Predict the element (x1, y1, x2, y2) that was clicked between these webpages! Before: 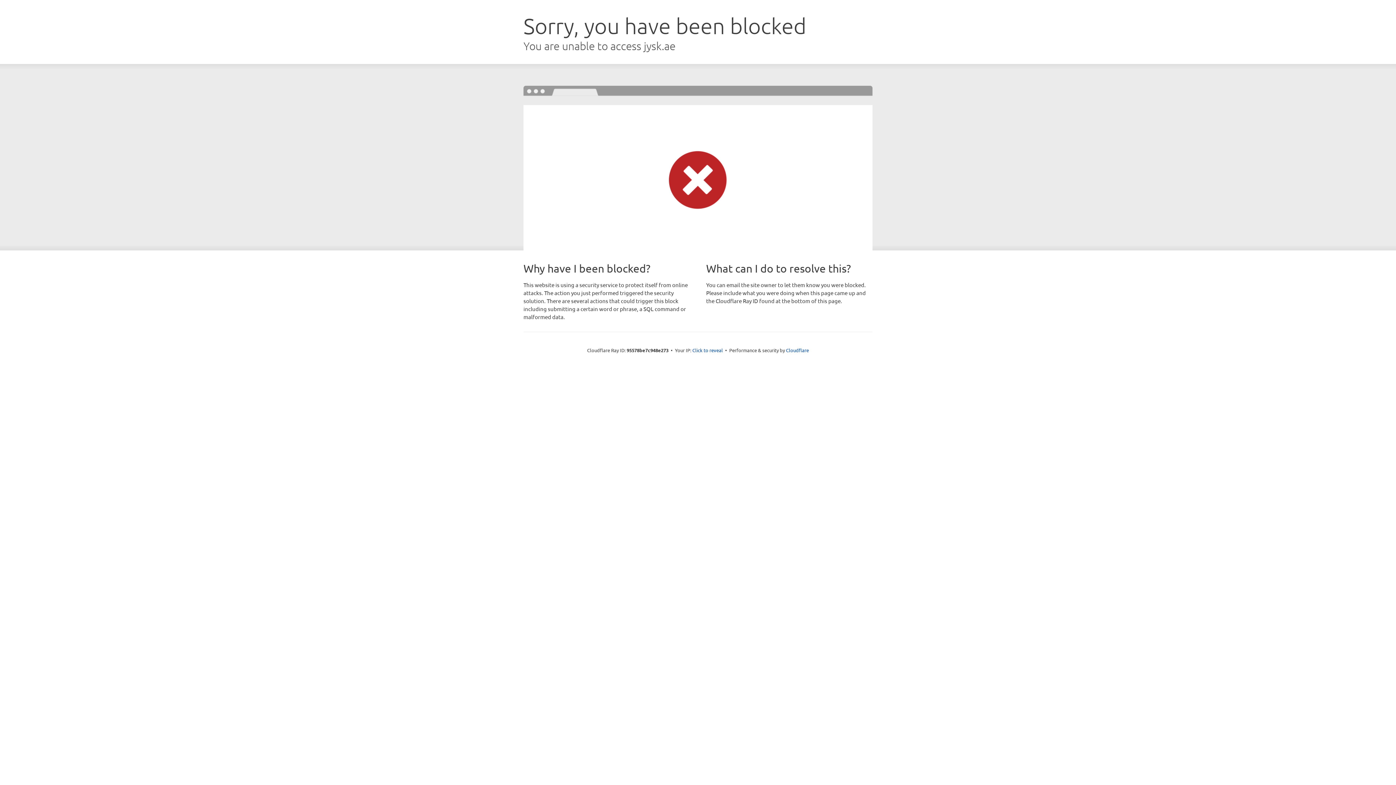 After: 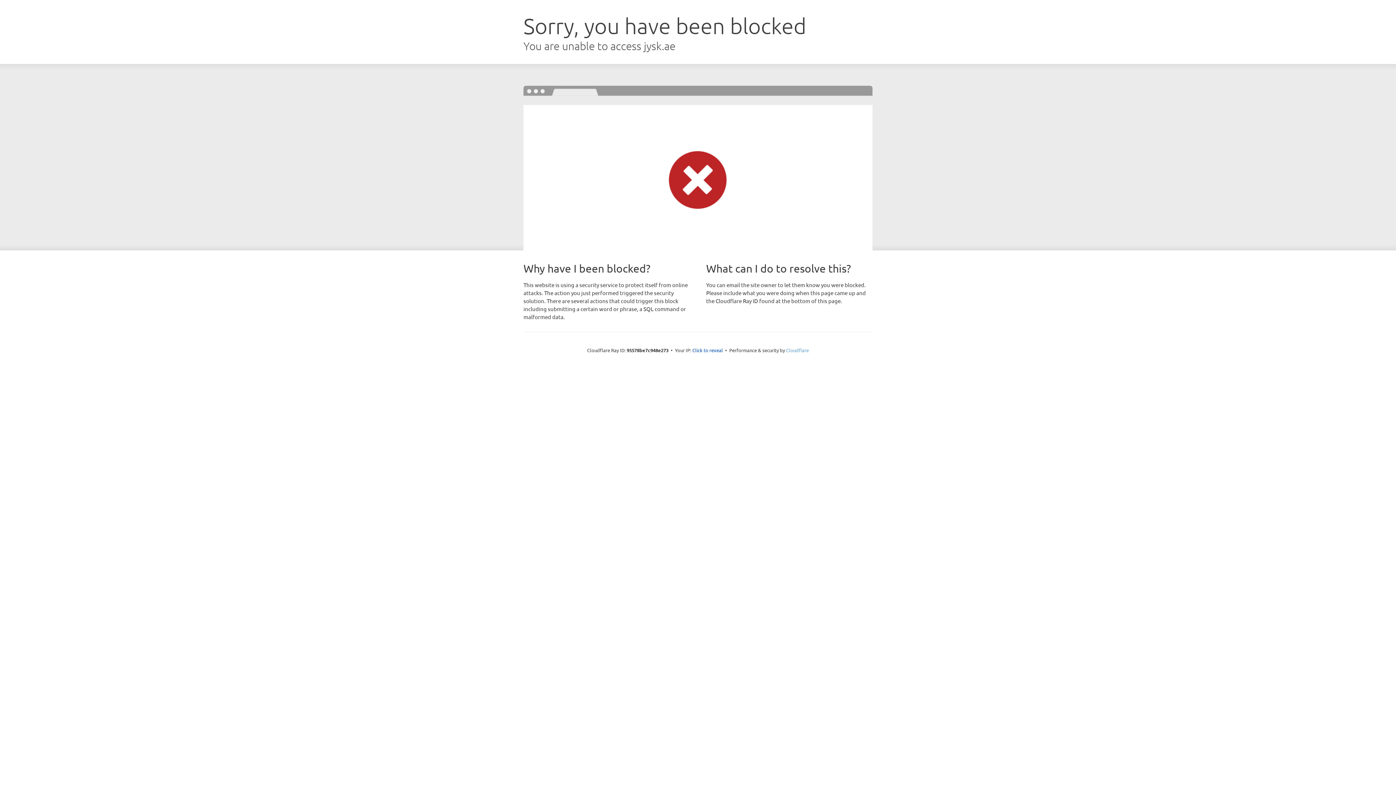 Action: bbox: (786, 347, 809, 353) label: Cloudflare